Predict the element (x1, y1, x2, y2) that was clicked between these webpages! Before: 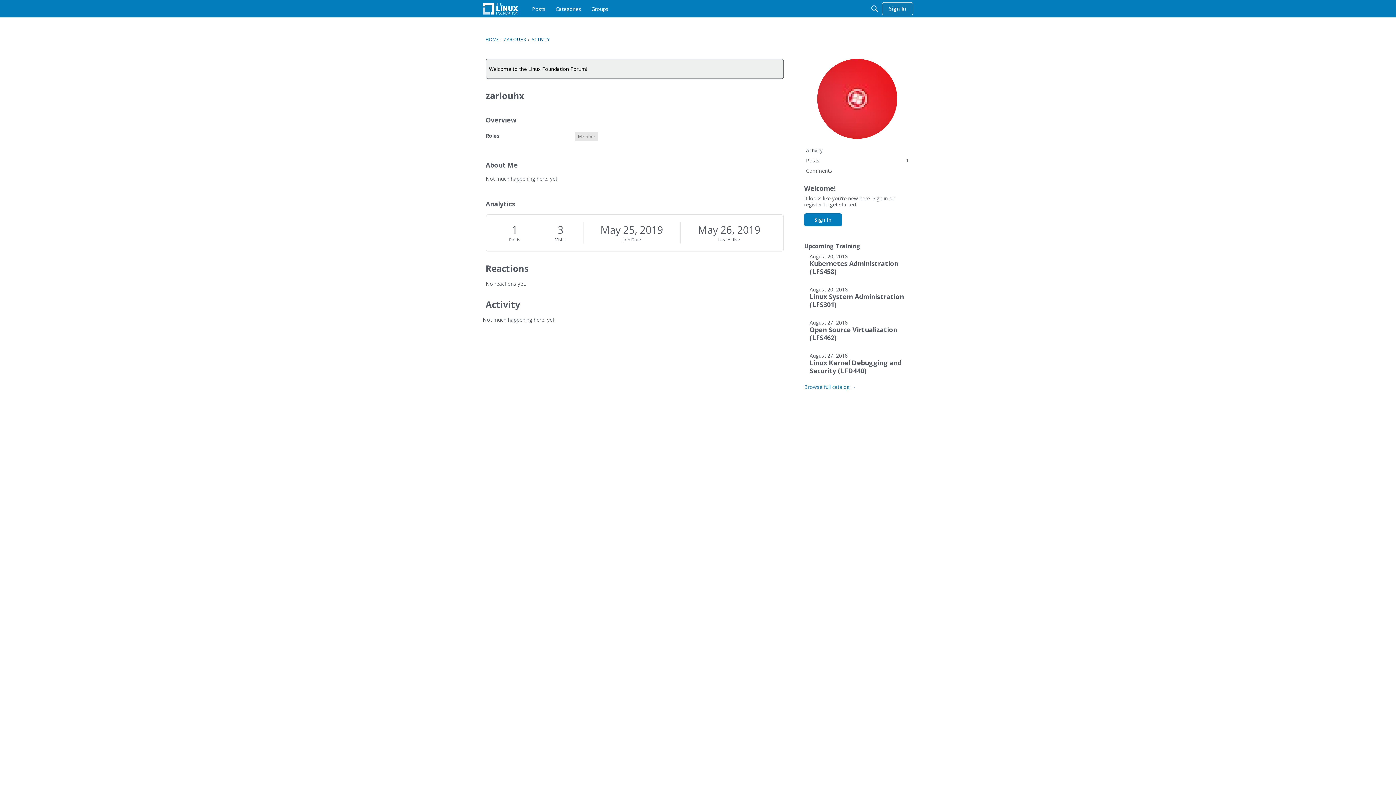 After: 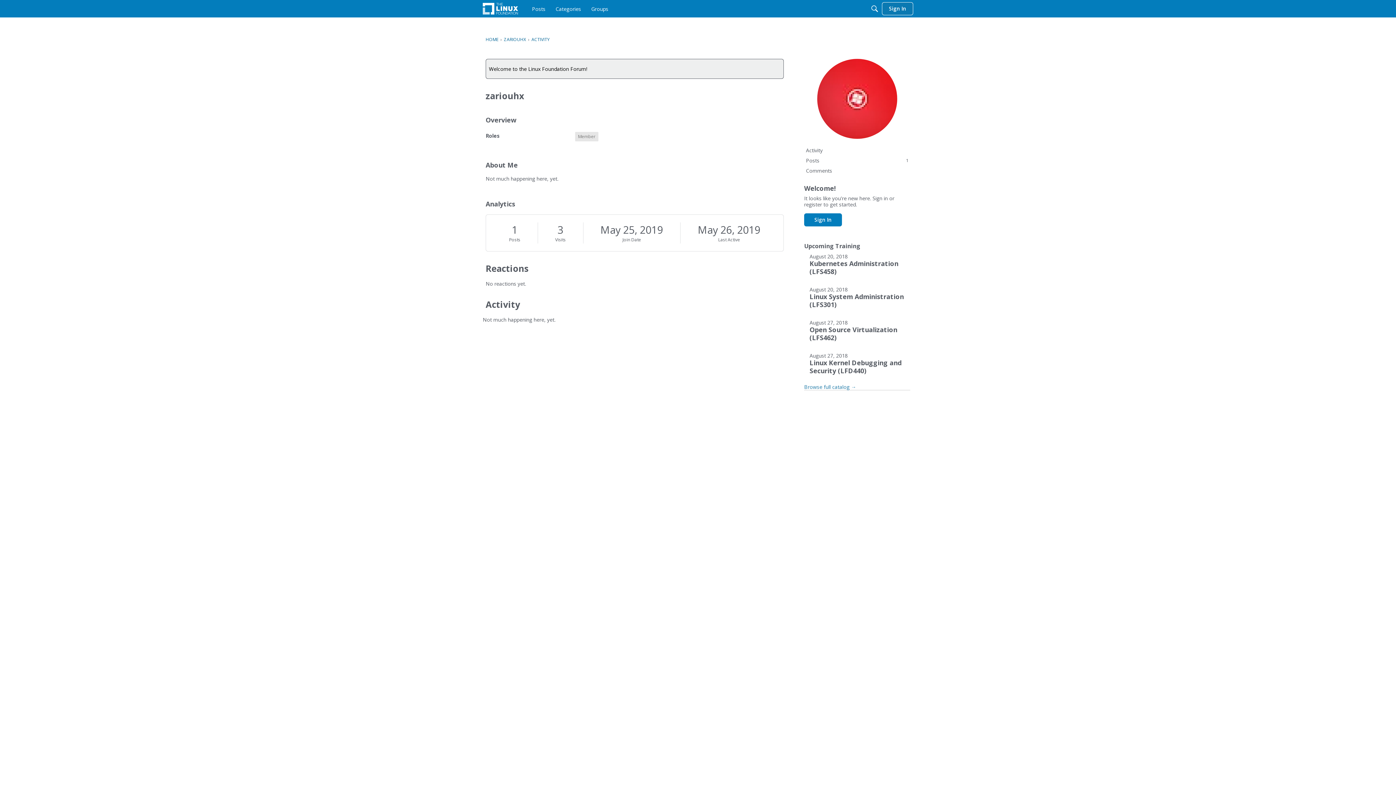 Action: label: ZARIOUHX bbox: (503, 36, 526, 42)